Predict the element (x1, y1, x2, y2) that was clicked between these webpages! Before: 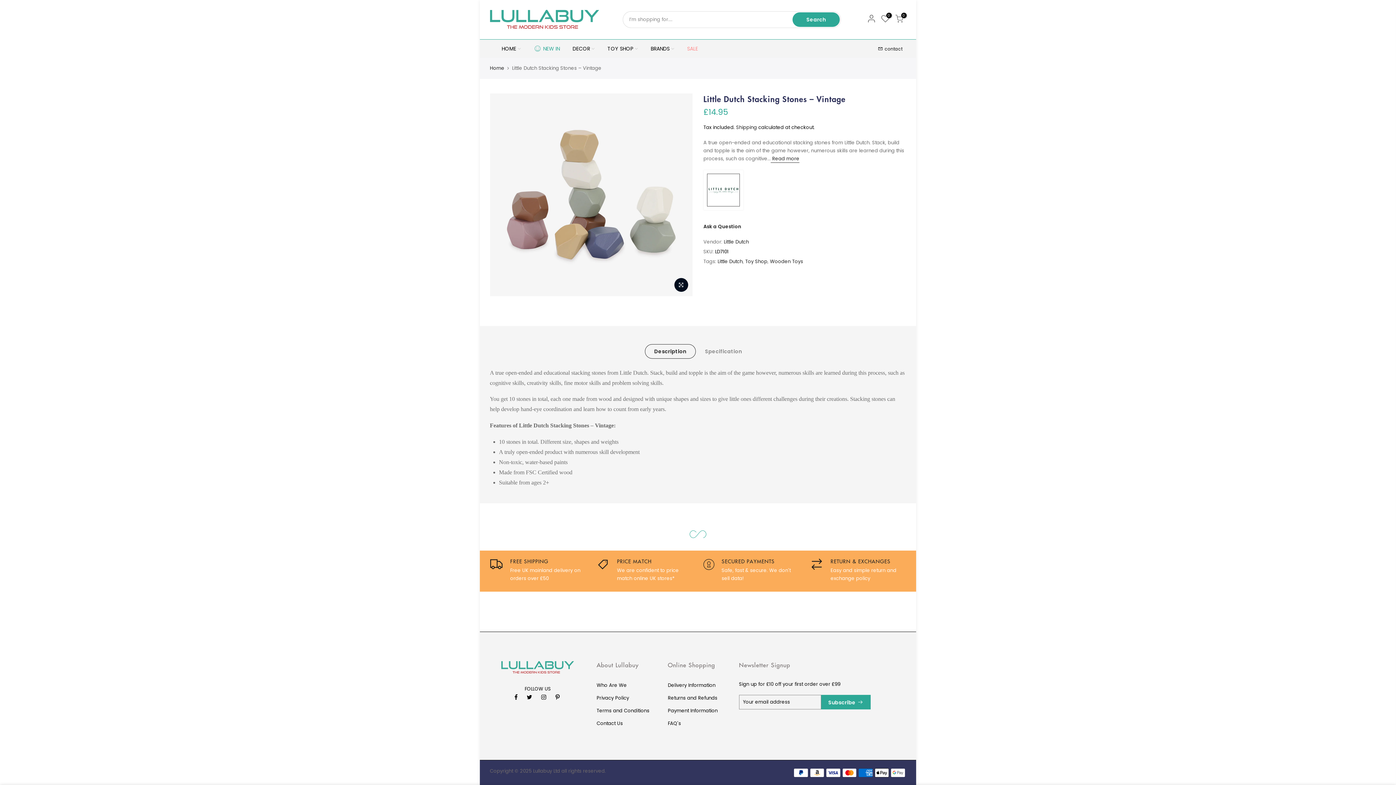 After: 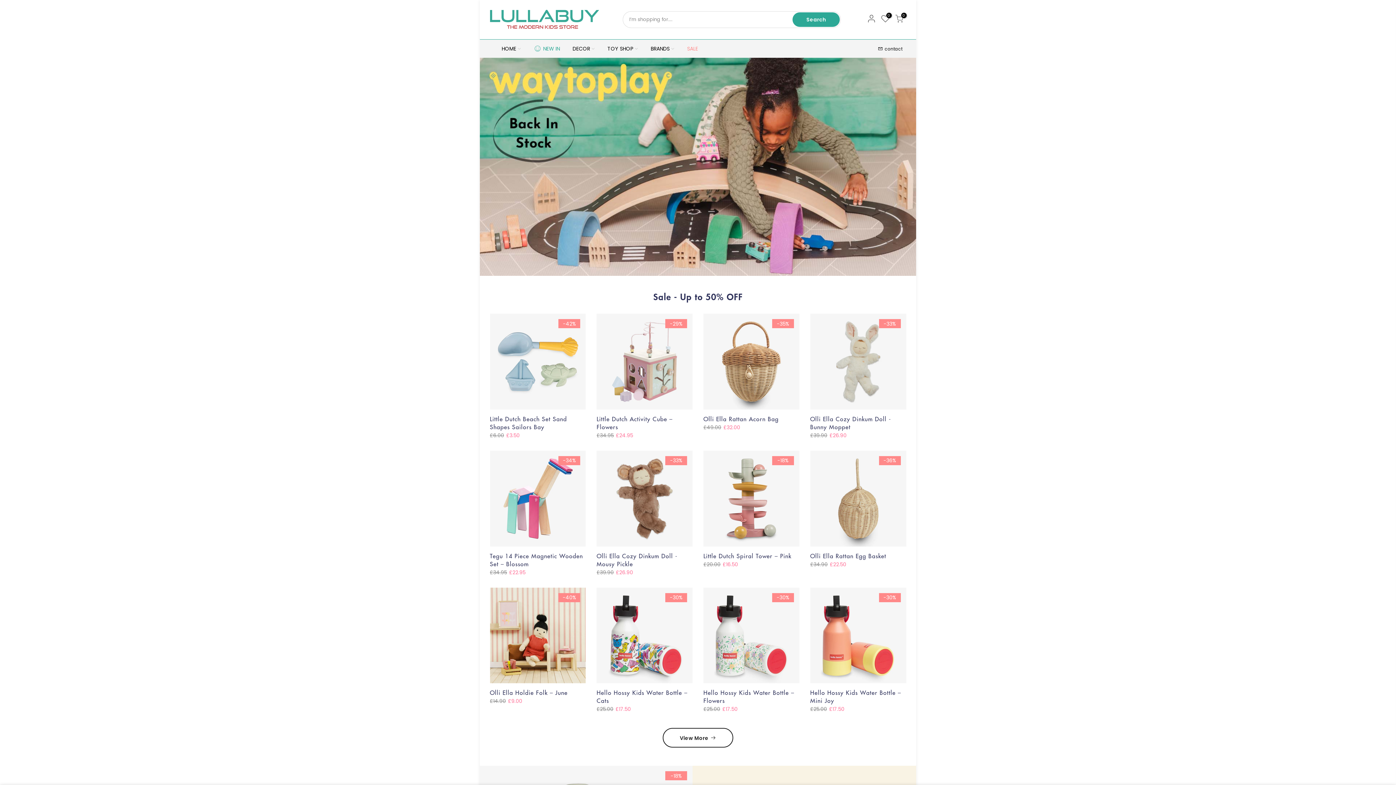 Action: bbox: (490, 8, 599, 30)